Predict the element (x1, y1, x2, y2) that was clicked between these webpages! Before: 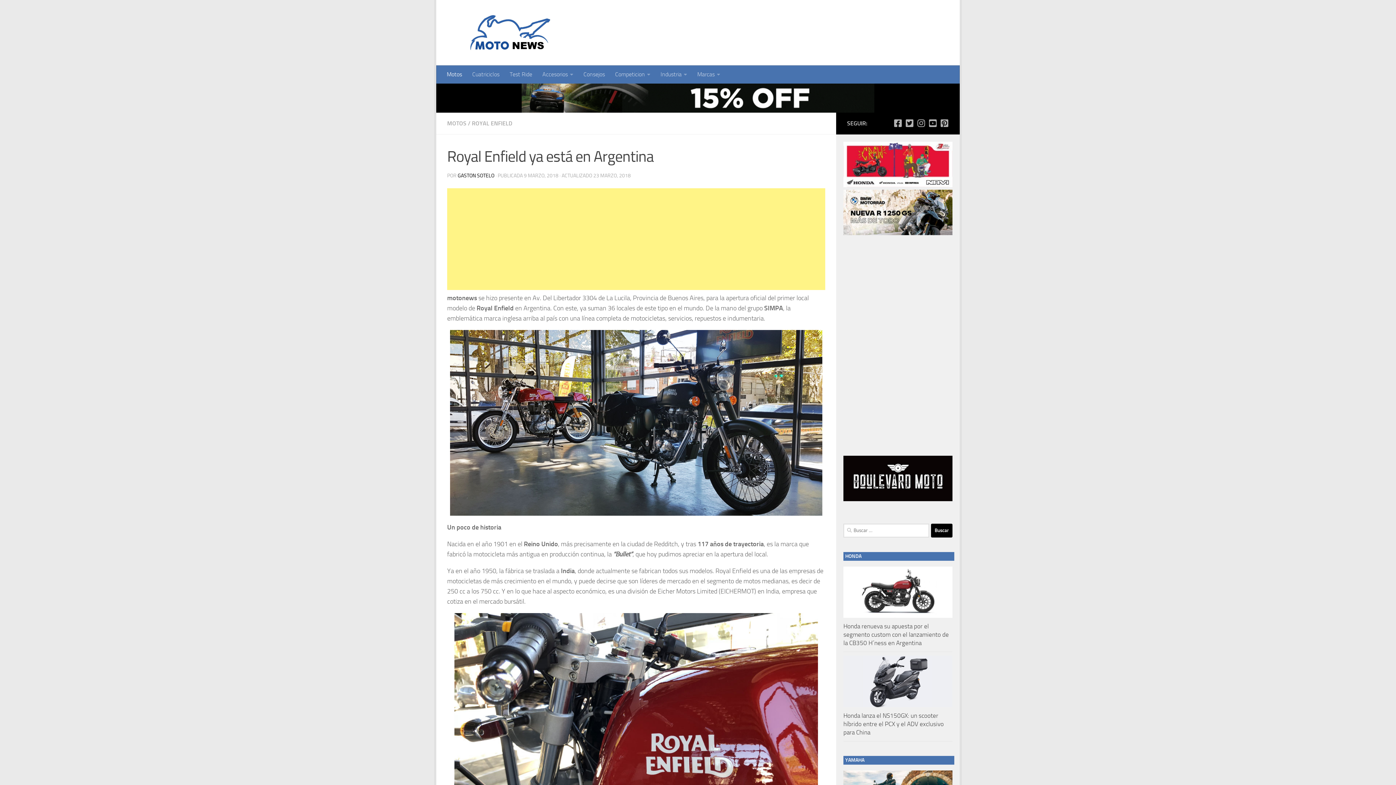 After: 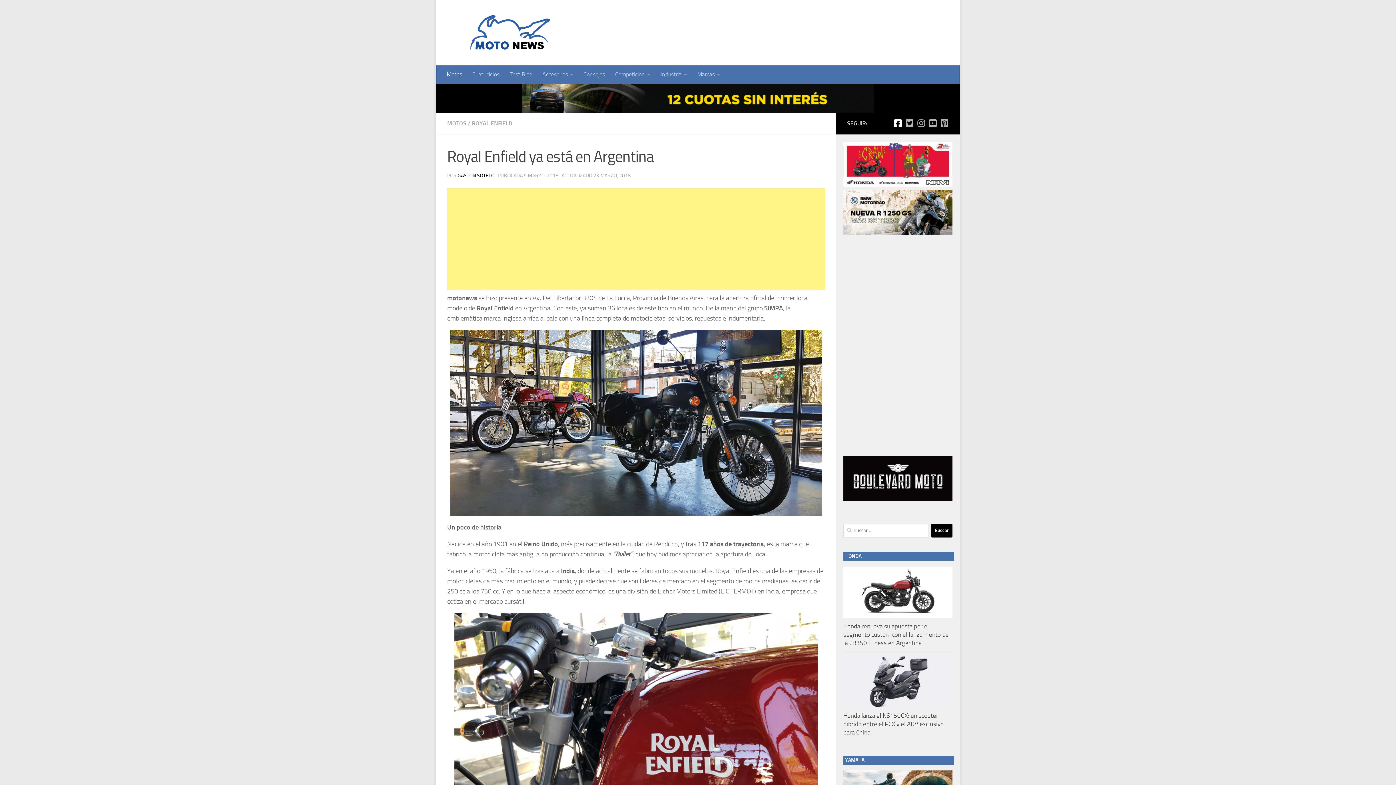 Action: label: Síguenos en Facebook-square bbox: (893, 118, 902, 127)